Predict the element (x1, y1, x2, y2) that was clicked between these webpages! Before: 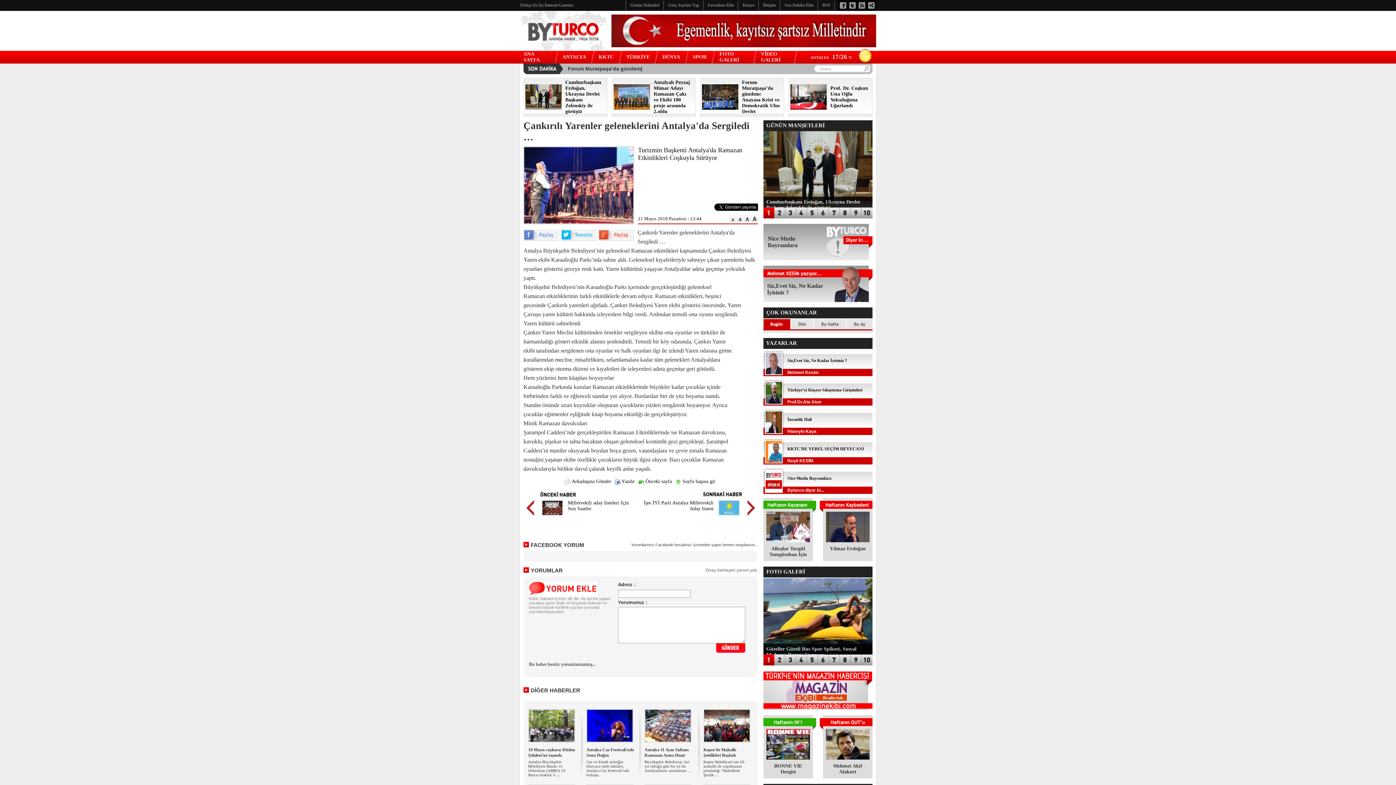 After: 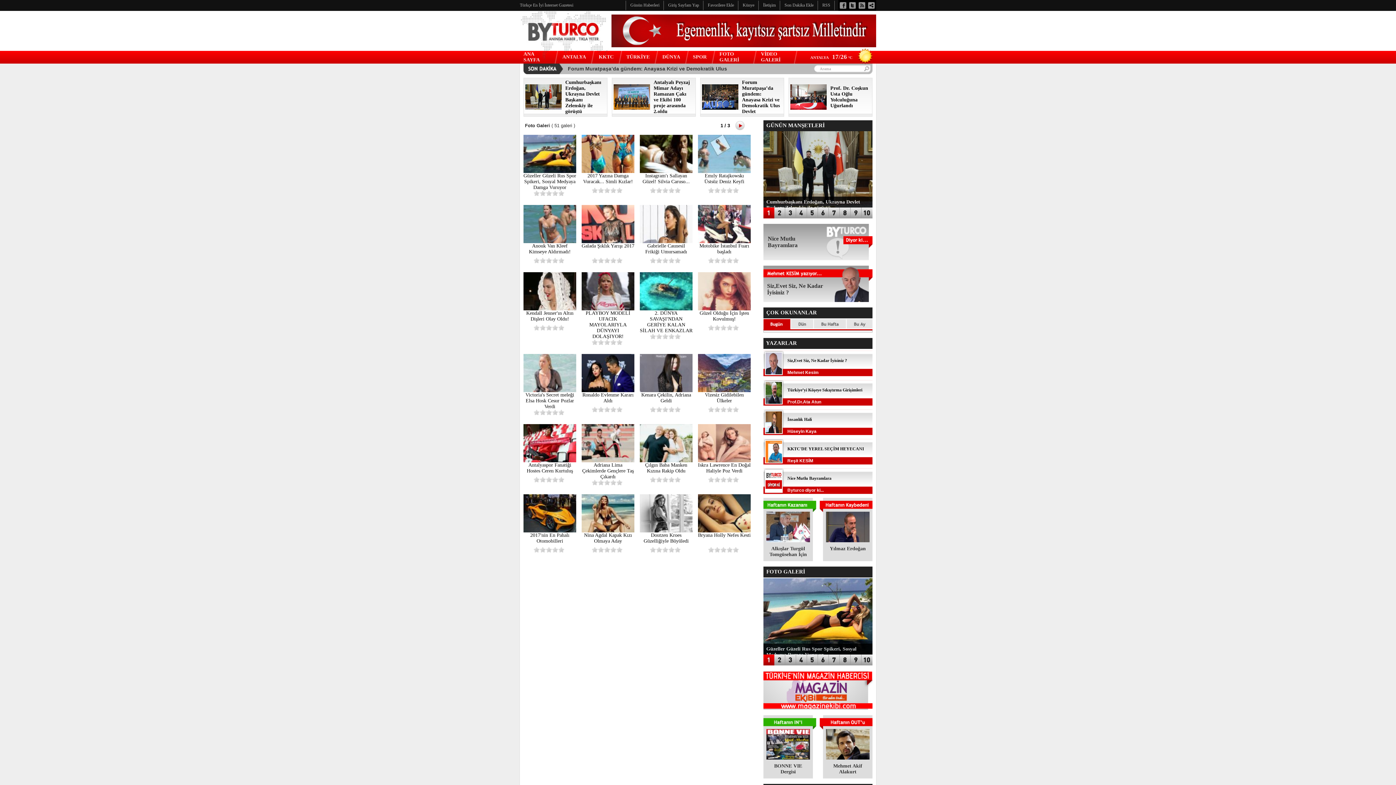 Action: label: FOTO GALERİ bbox: (719, 51, 739, 62)